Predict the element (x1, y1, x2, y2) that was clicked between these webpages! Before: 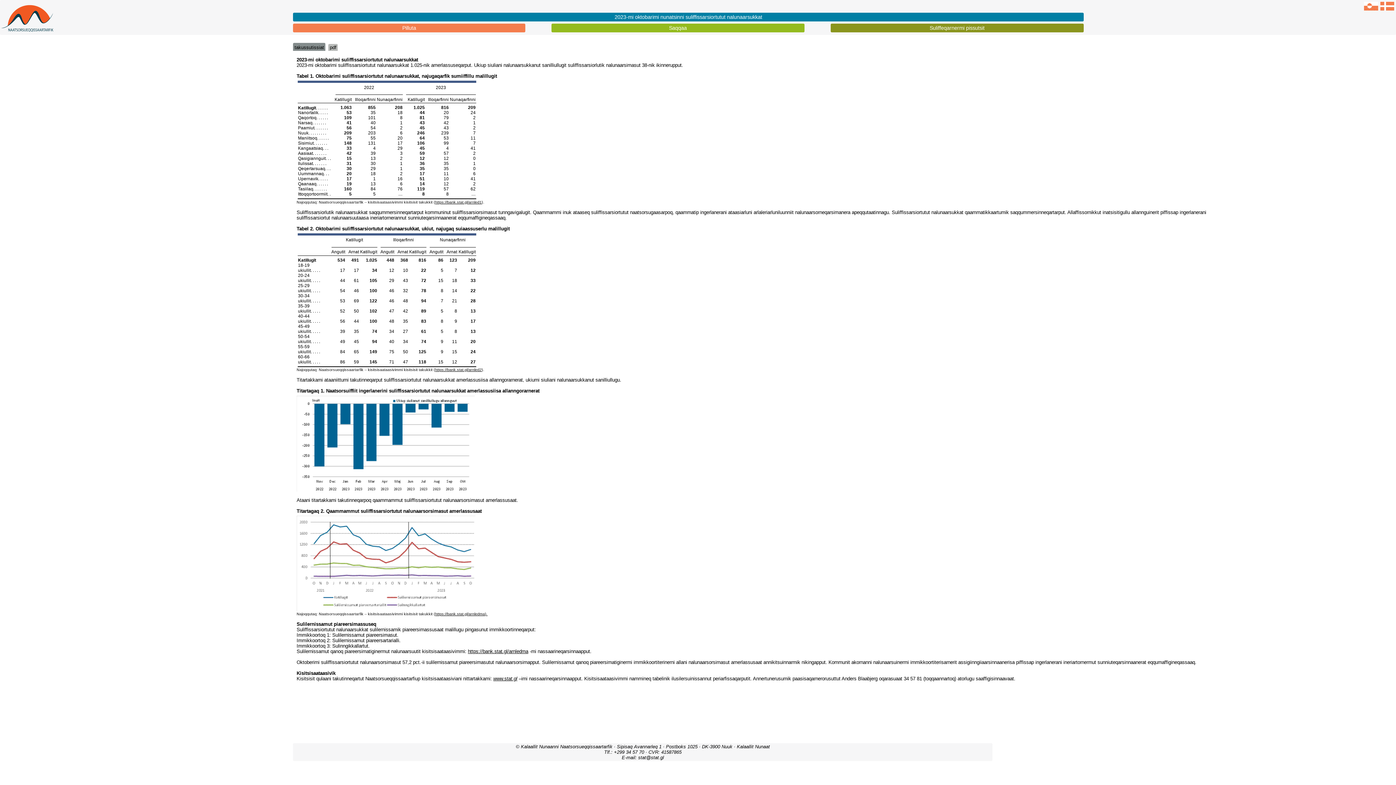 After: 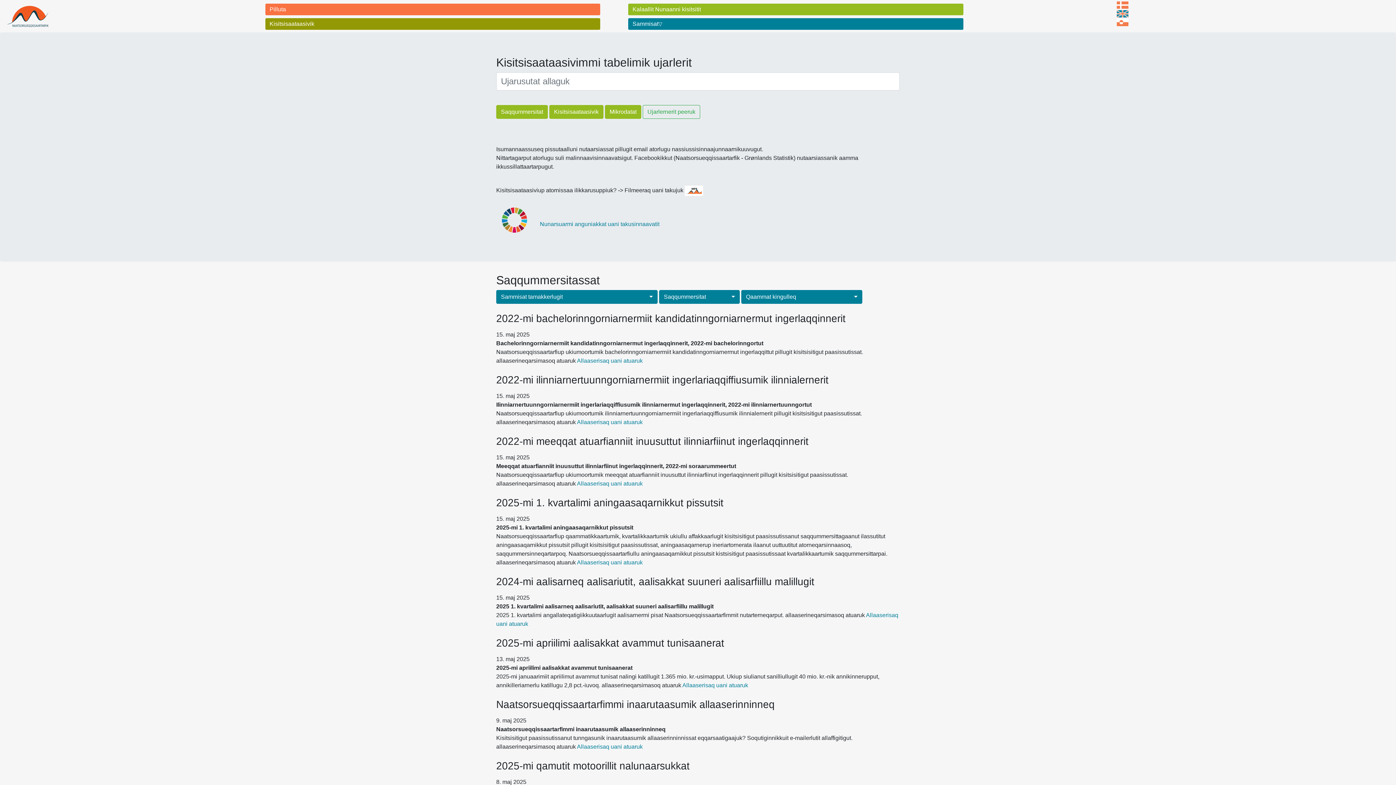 Action: label: Saqqaa bbox: (551, 23, 804, 32)